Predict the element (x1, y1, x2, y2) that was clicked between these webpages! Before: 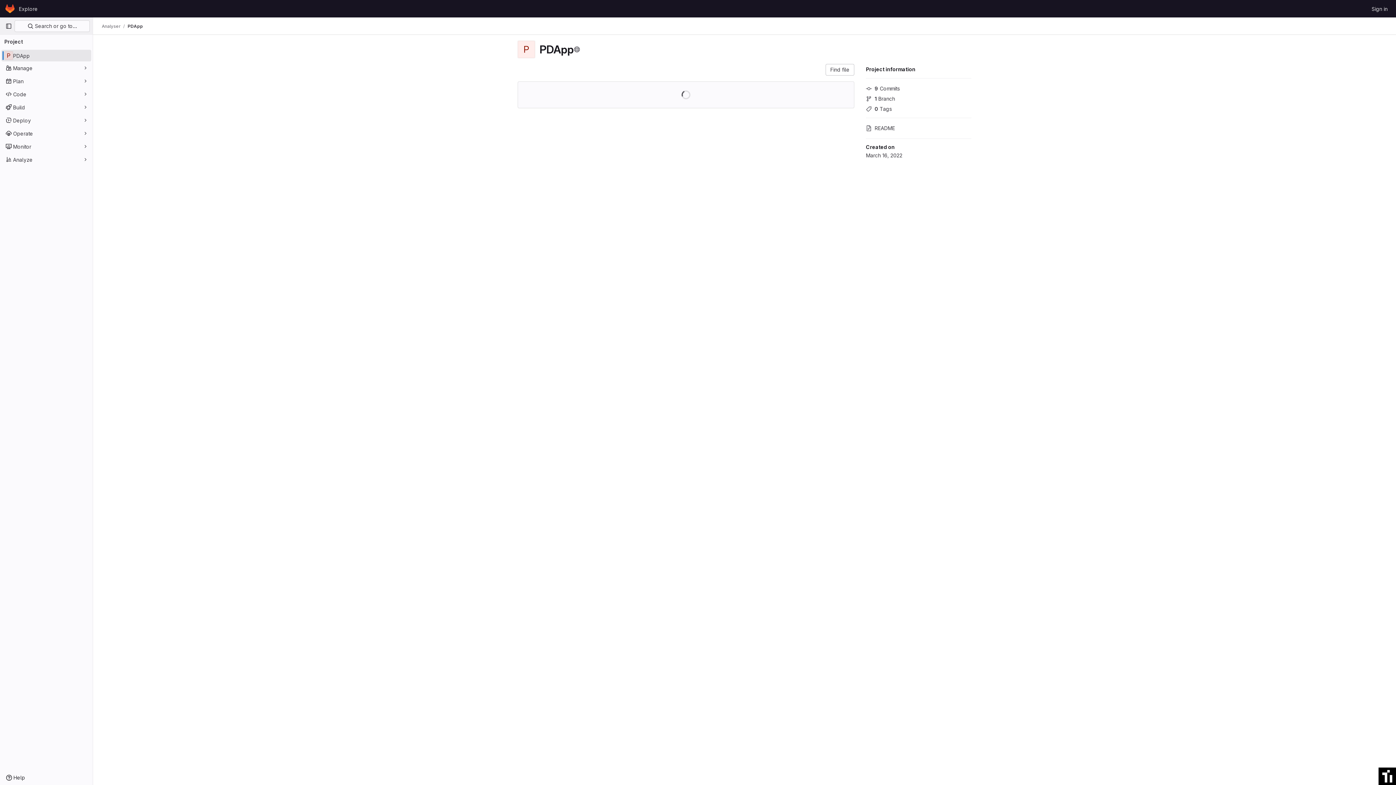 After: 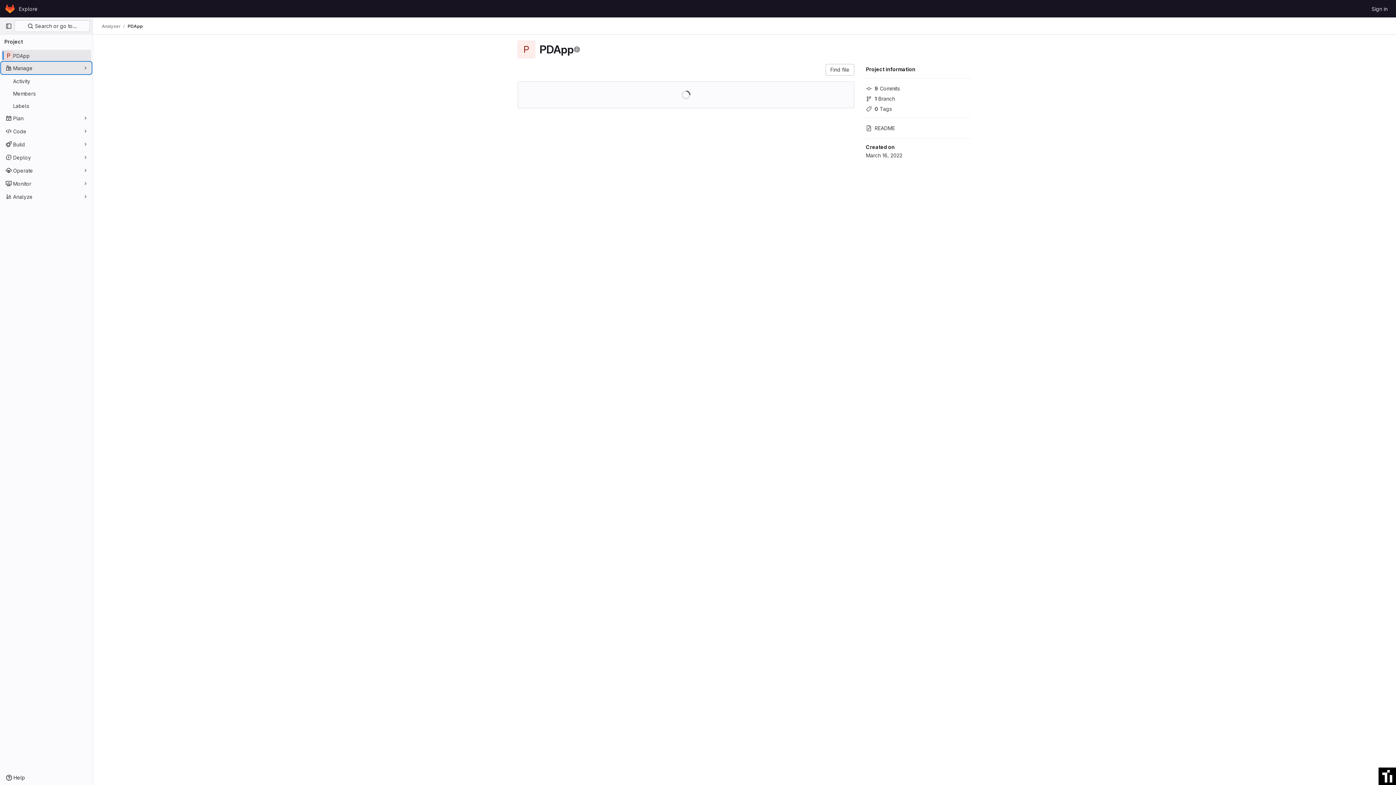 Action: bbox: (1, 62, 91, 73) label: Manage